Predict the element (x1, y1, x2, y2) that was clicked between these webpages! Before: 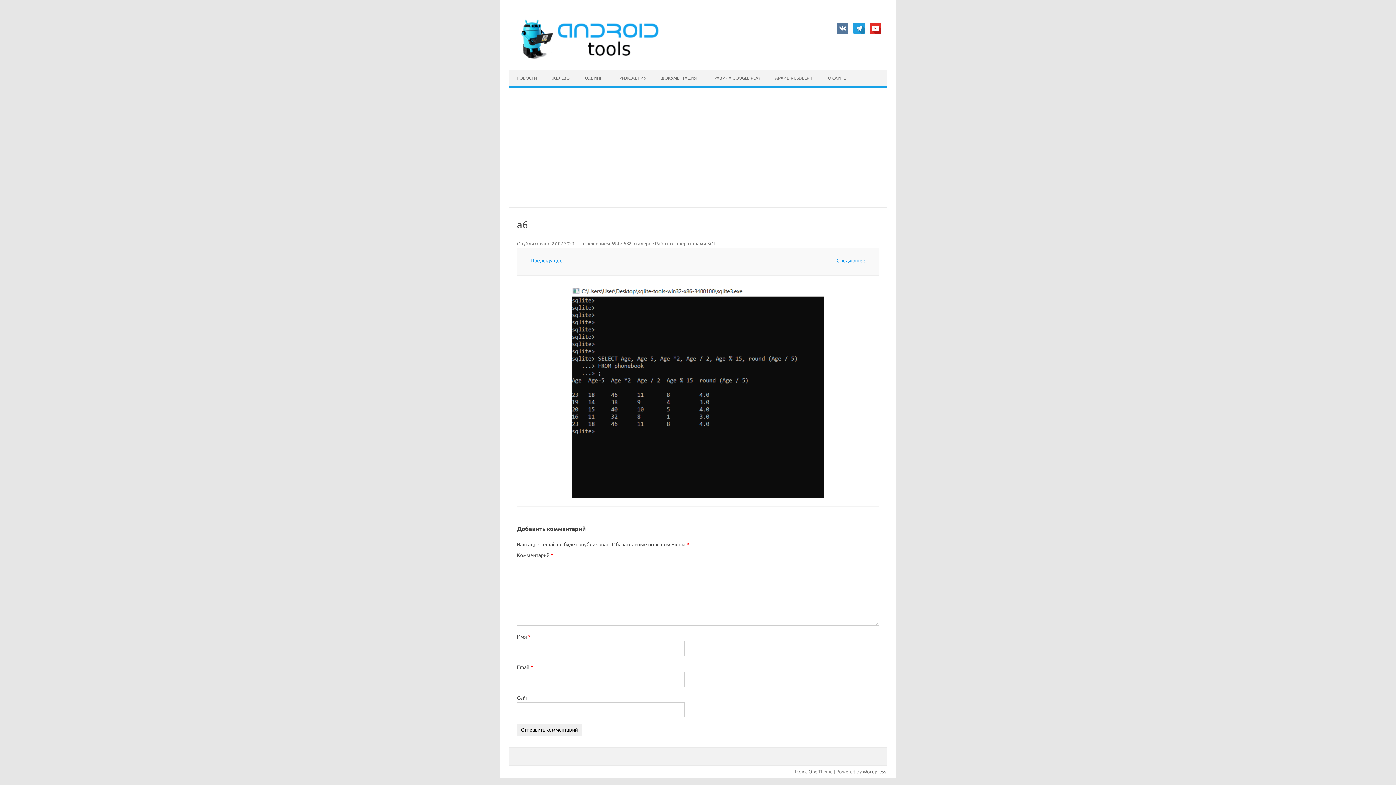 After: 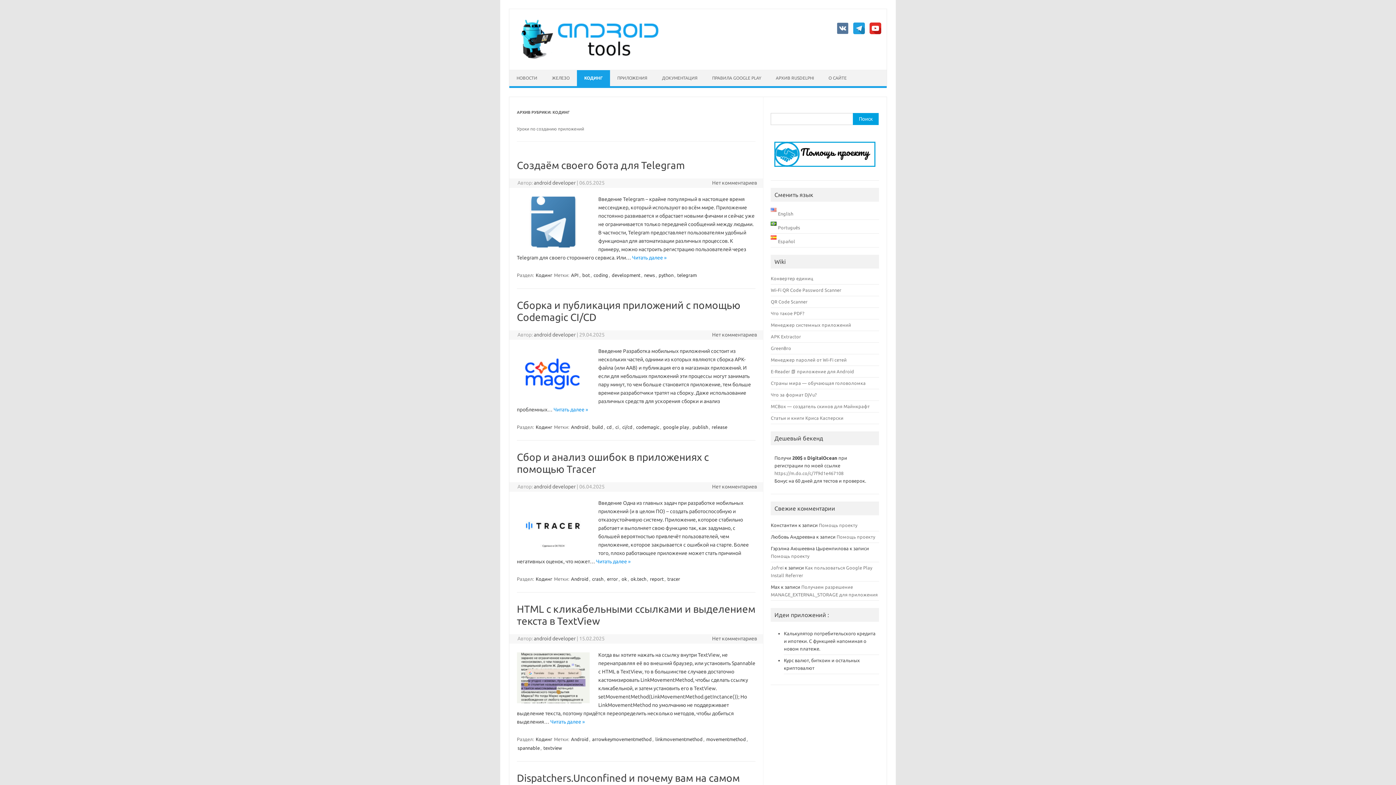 Action: bbox: (577, 70, 609, 86) label: КОДИНГ